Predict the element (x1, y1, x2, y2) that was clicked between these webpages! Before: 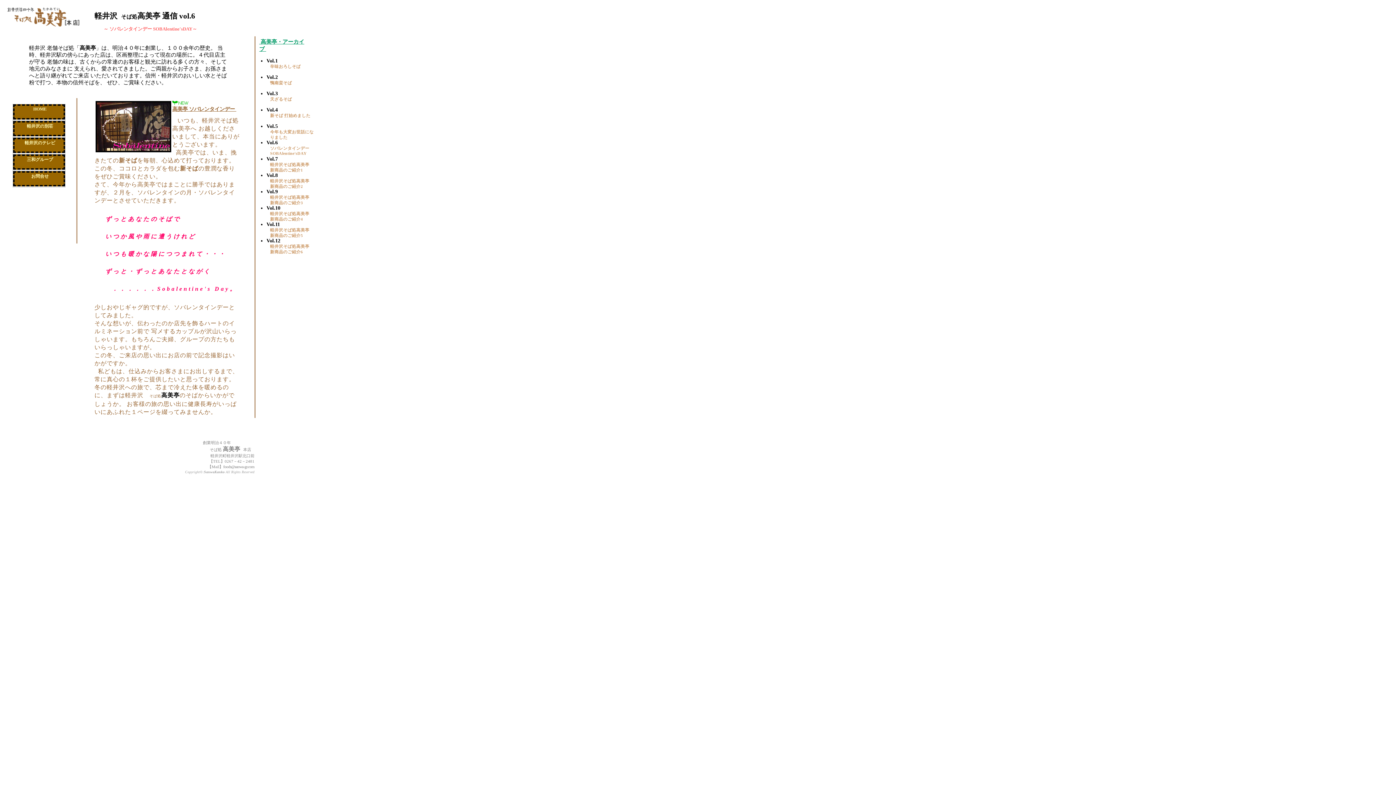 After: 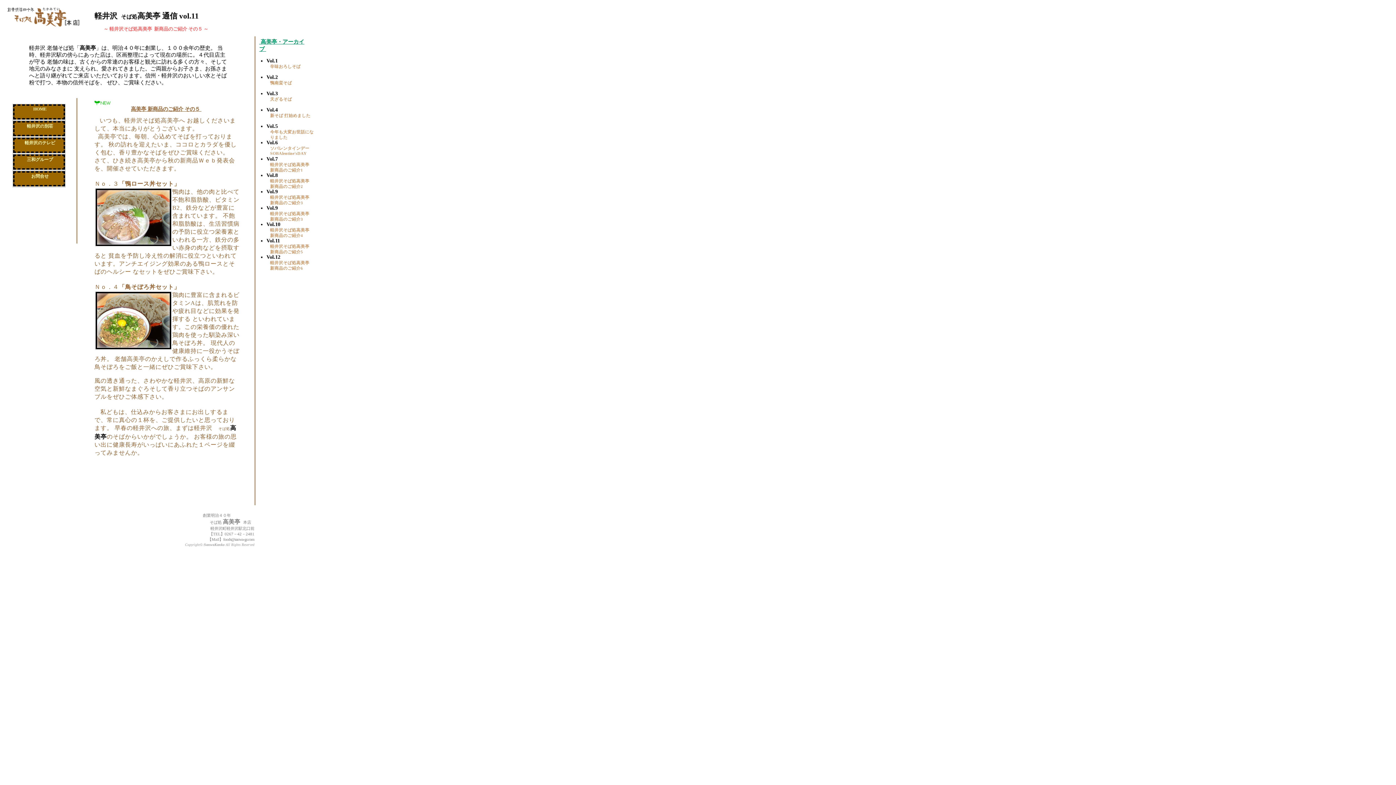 Action: bbox: (266, 227, 313, 237) label: 軽井沢そば処高美亭
新商品のご紹介5